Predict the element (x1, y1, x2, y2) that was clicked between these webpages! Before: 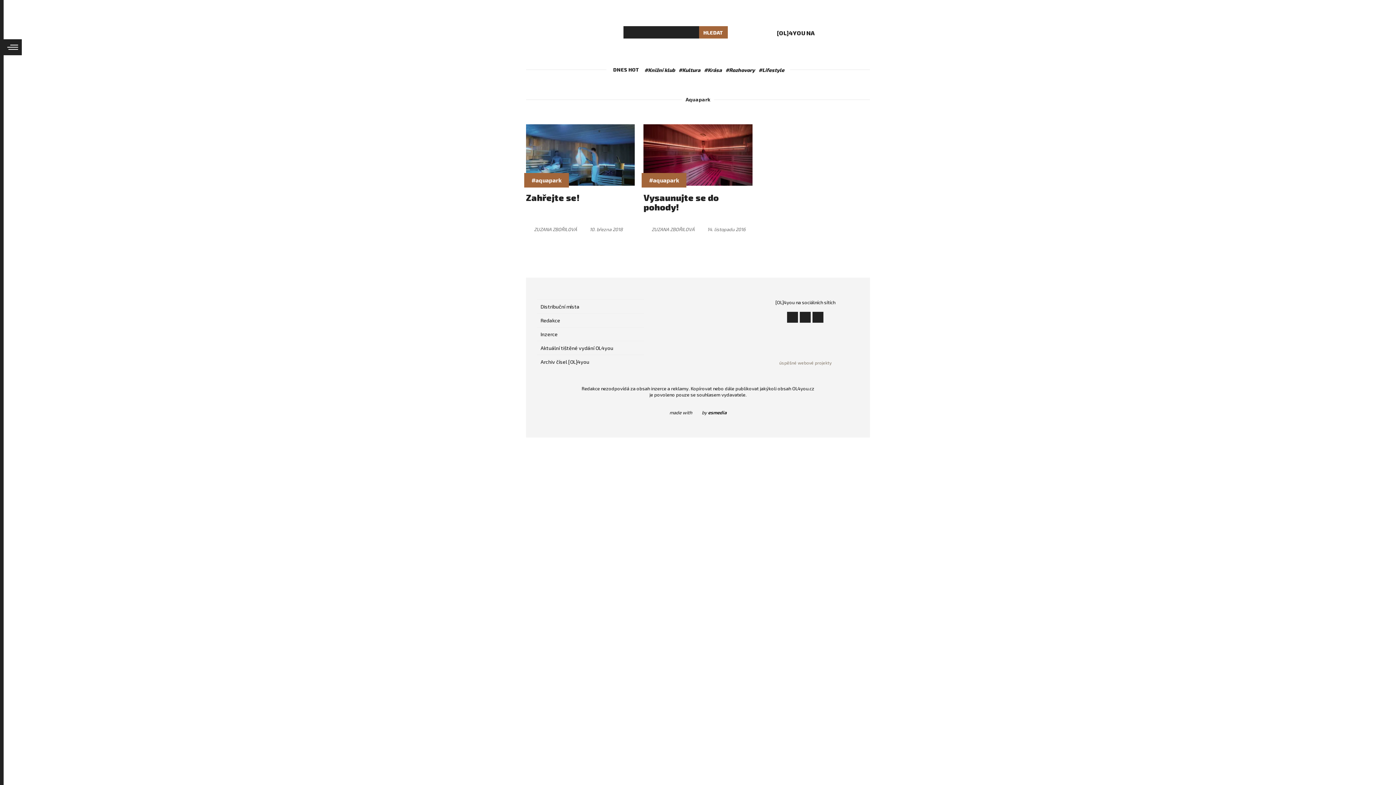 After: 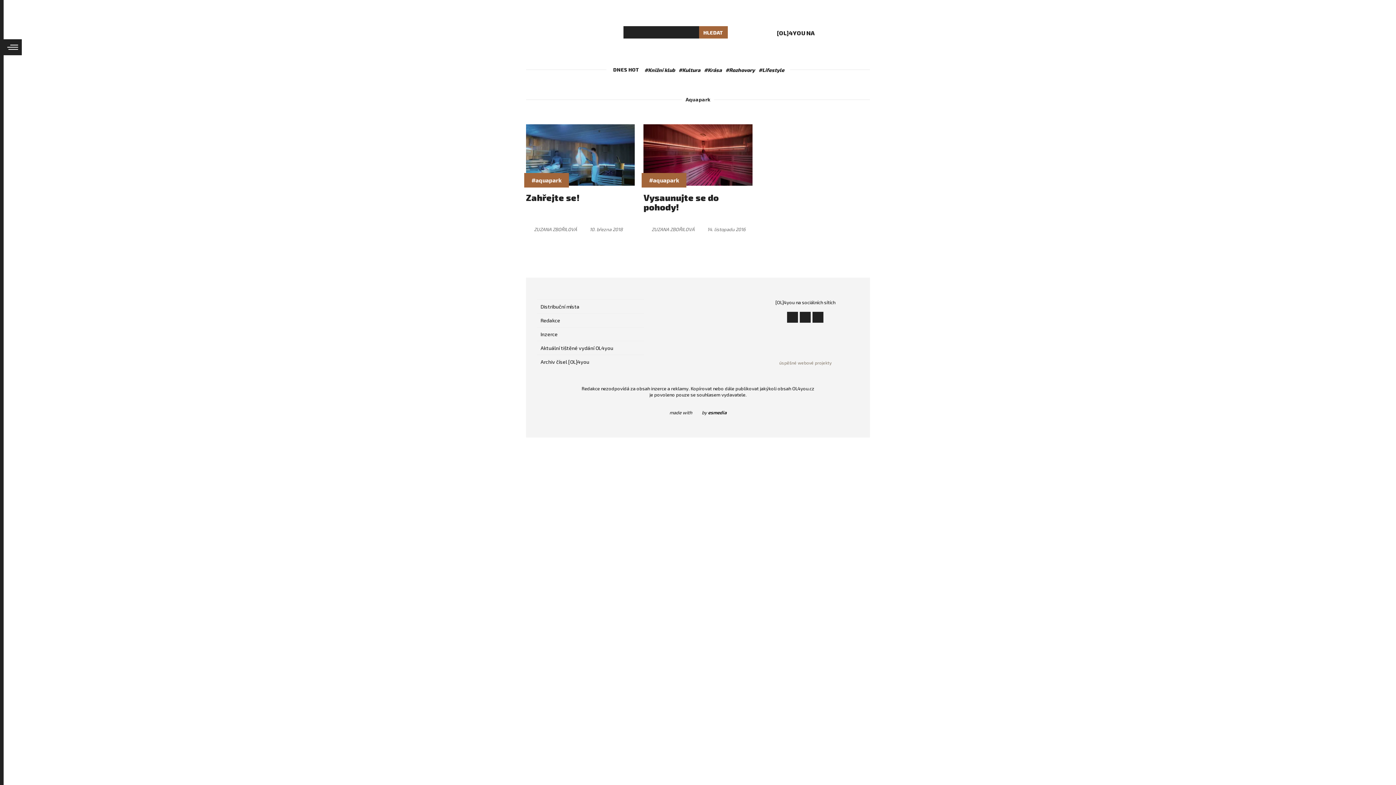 Action: bbox: (821, 28, 827, 35)